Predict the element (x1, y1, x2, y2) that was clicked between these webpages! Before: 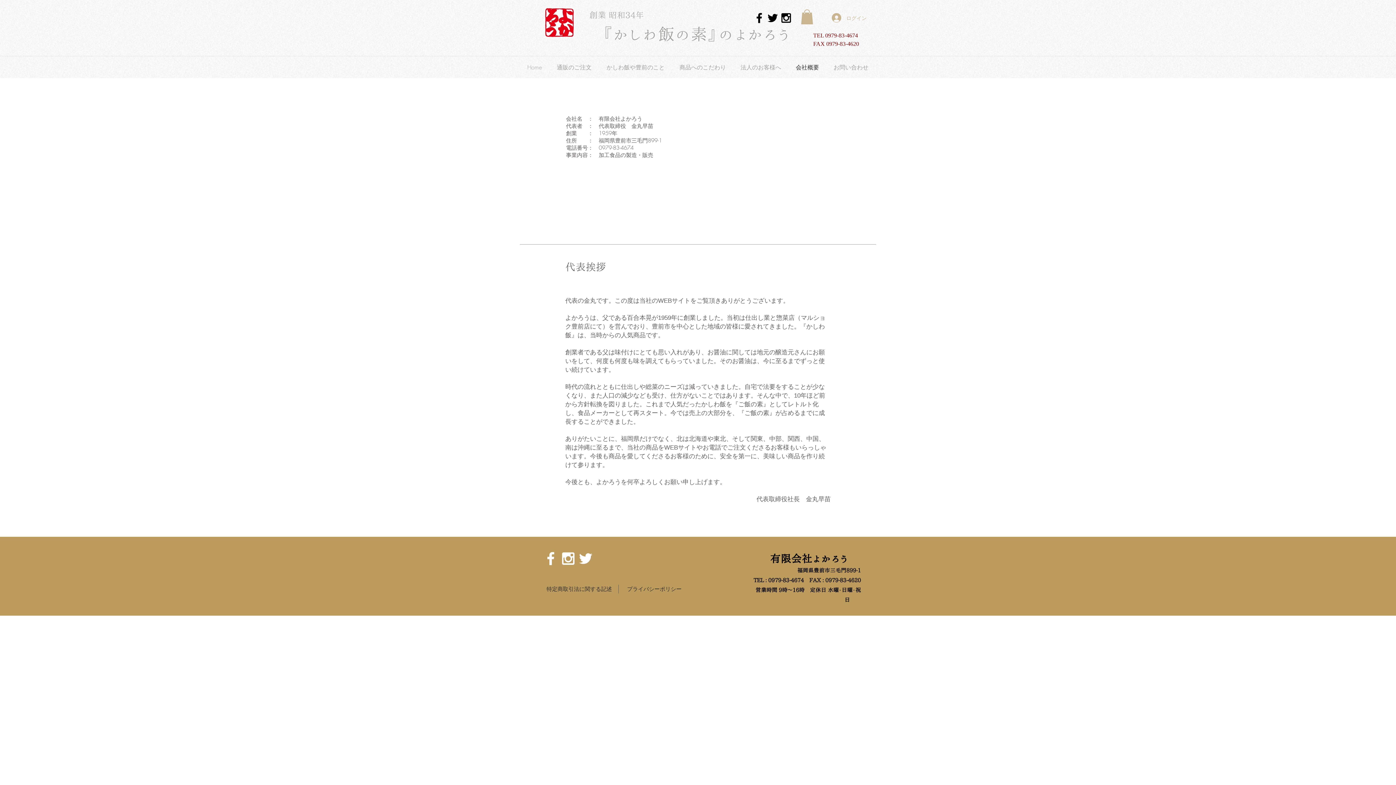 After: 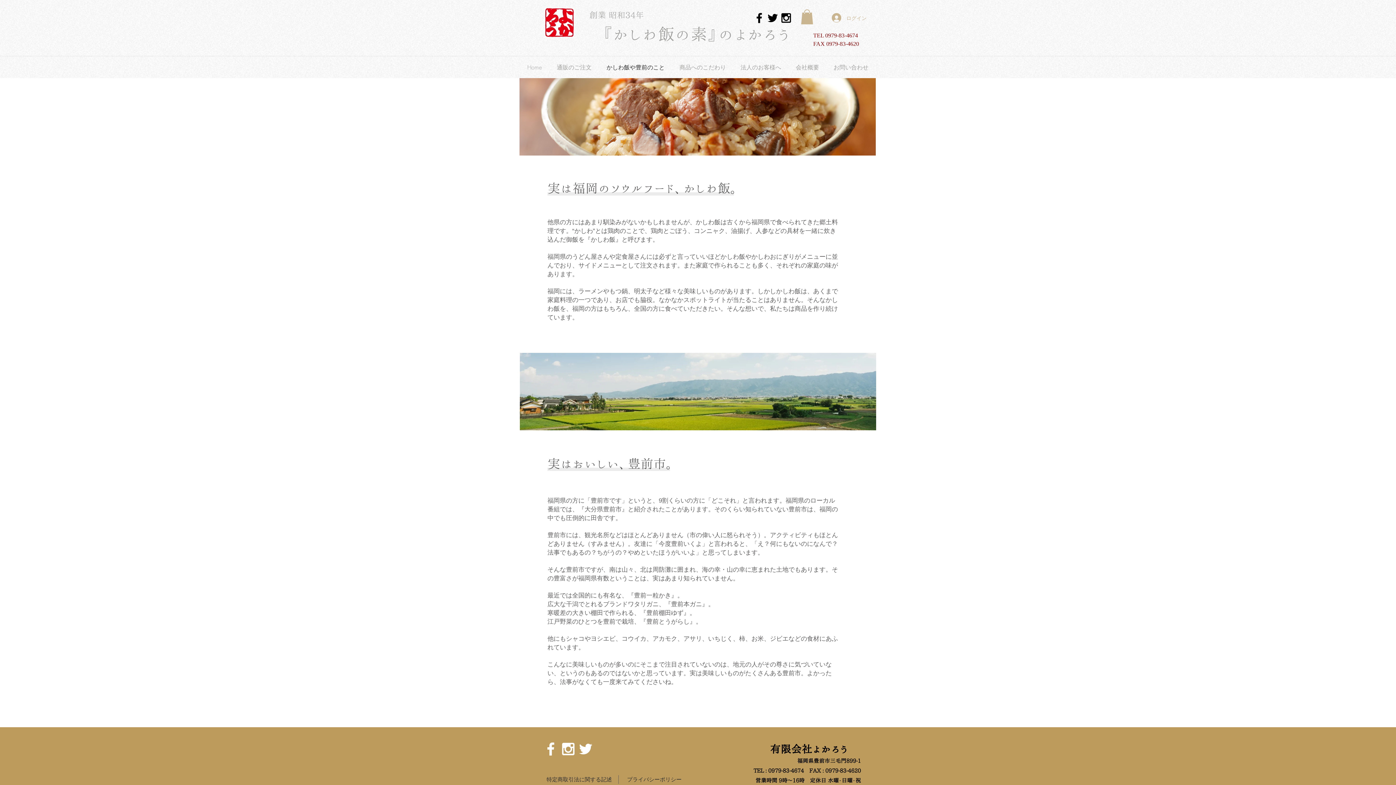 Action: bbox: (599, 60, 672, 73) label: かしわ飯や豊前のこと